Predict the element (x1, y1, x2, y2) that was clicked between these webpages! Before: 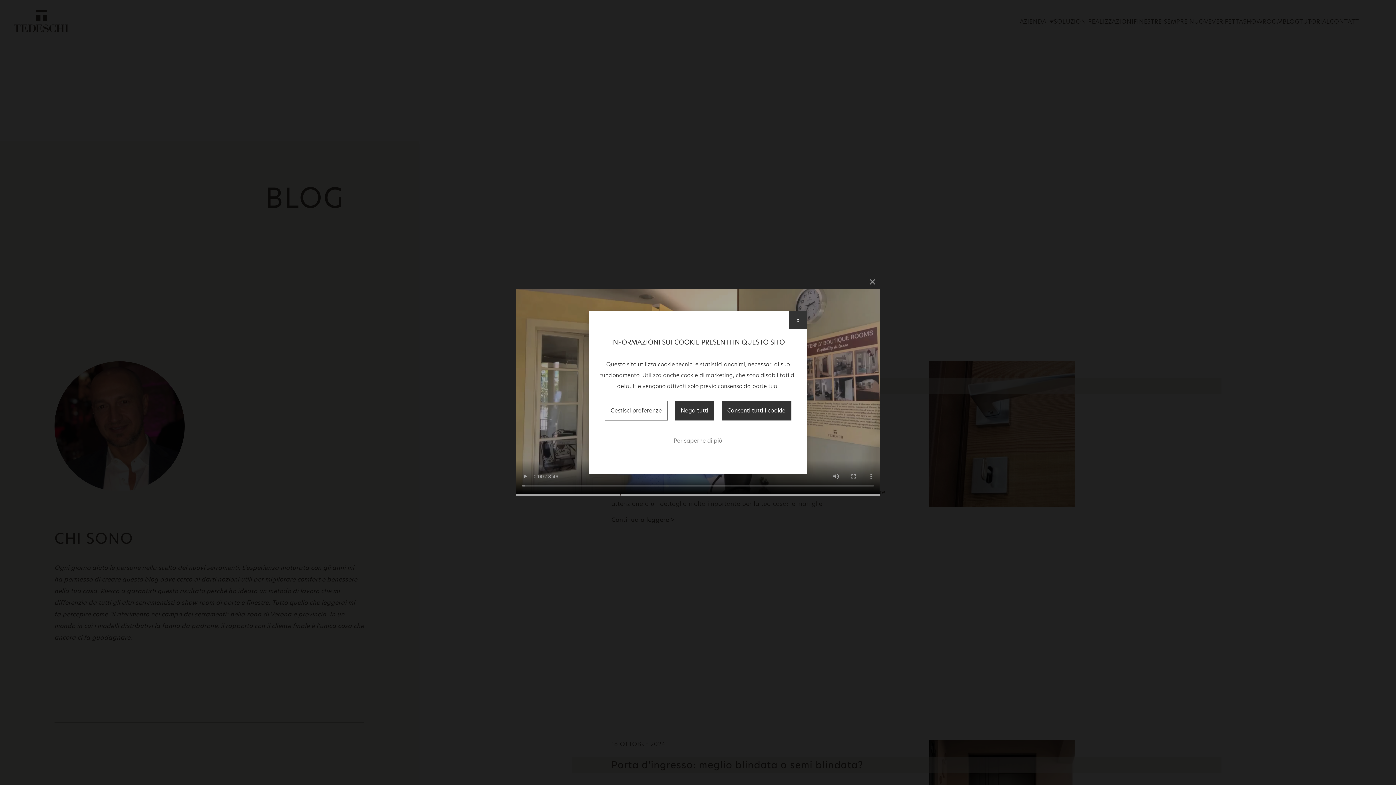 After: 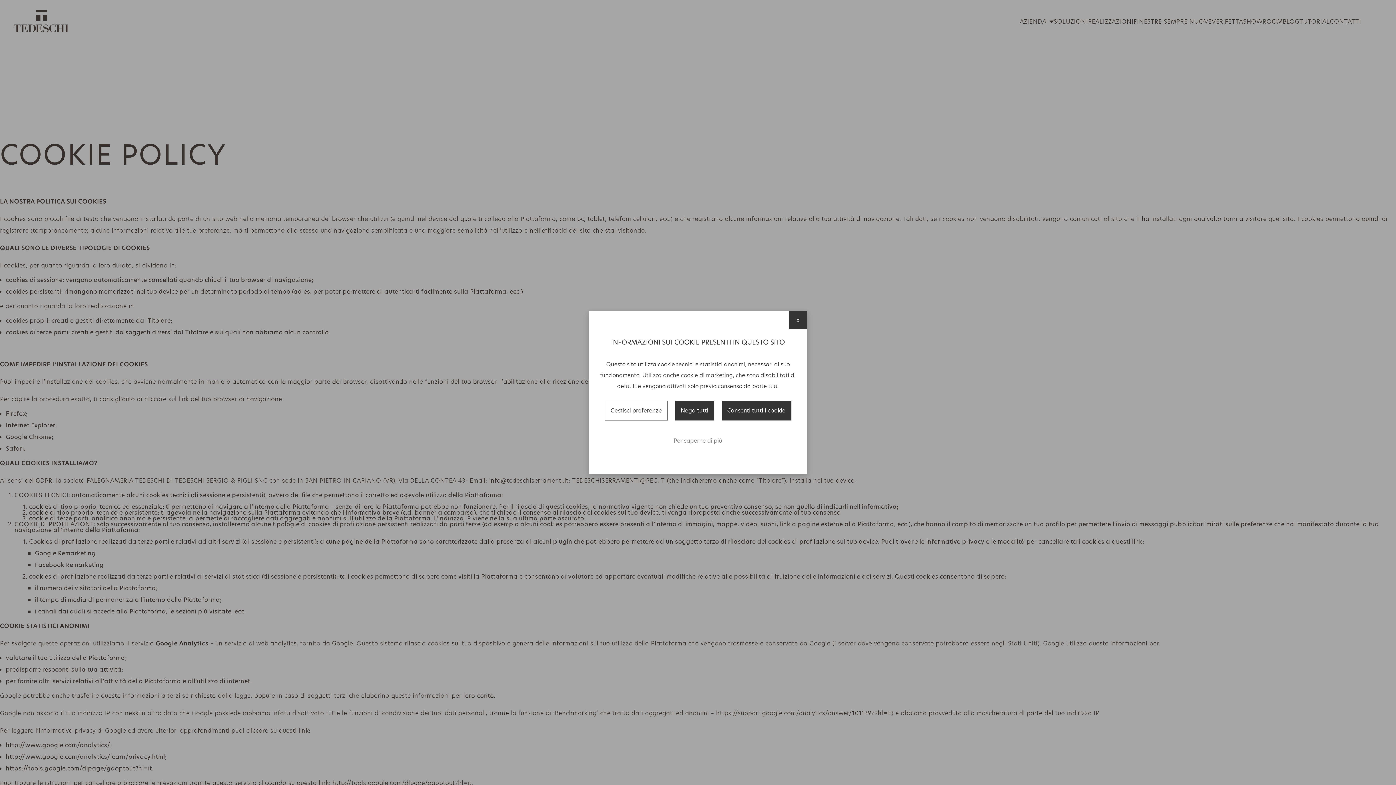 Action: label: Per saperne di più bbox: (672, 435, 724, 446)